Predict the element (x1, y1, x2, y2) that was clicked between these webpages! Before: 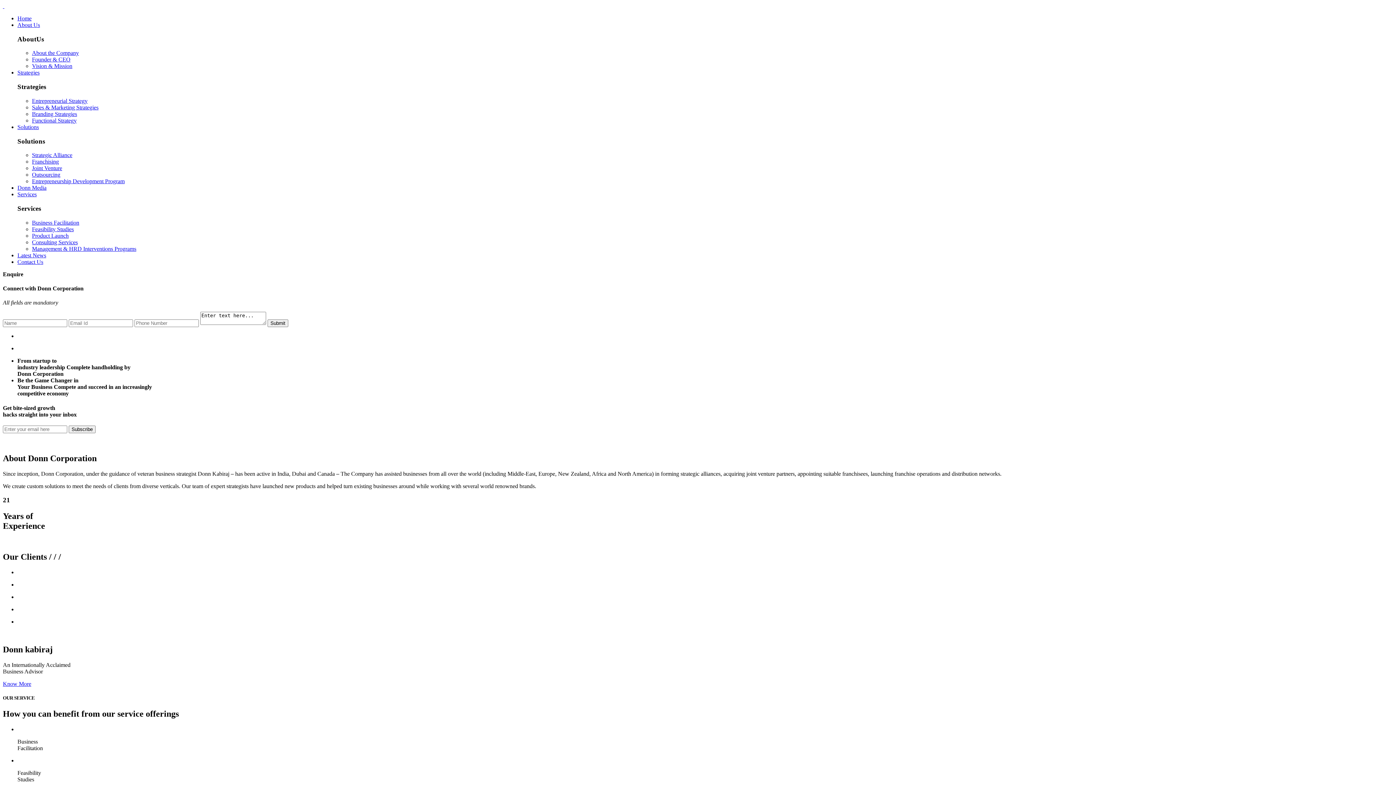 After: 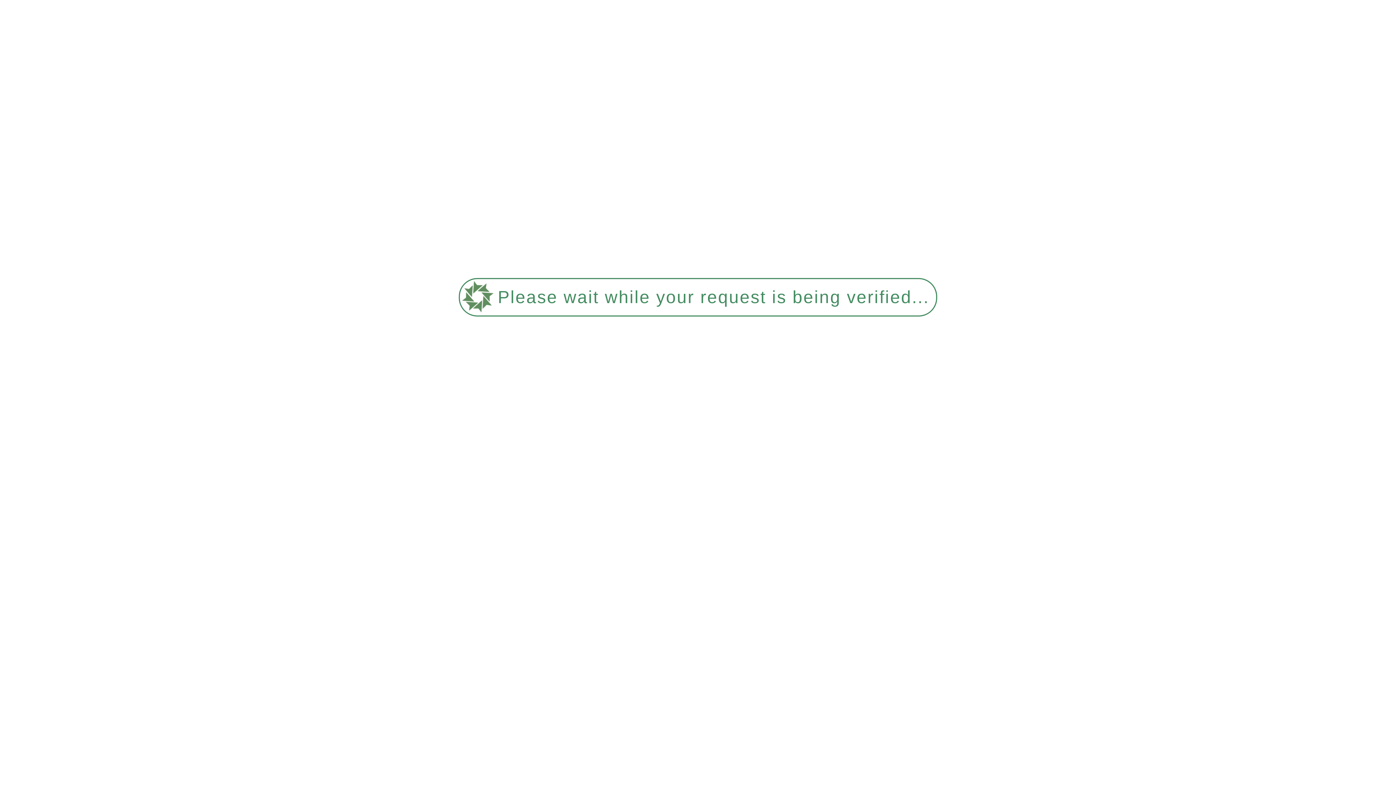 Action: label: Strategic Alliance bbox: (32, 152, 72, 158)